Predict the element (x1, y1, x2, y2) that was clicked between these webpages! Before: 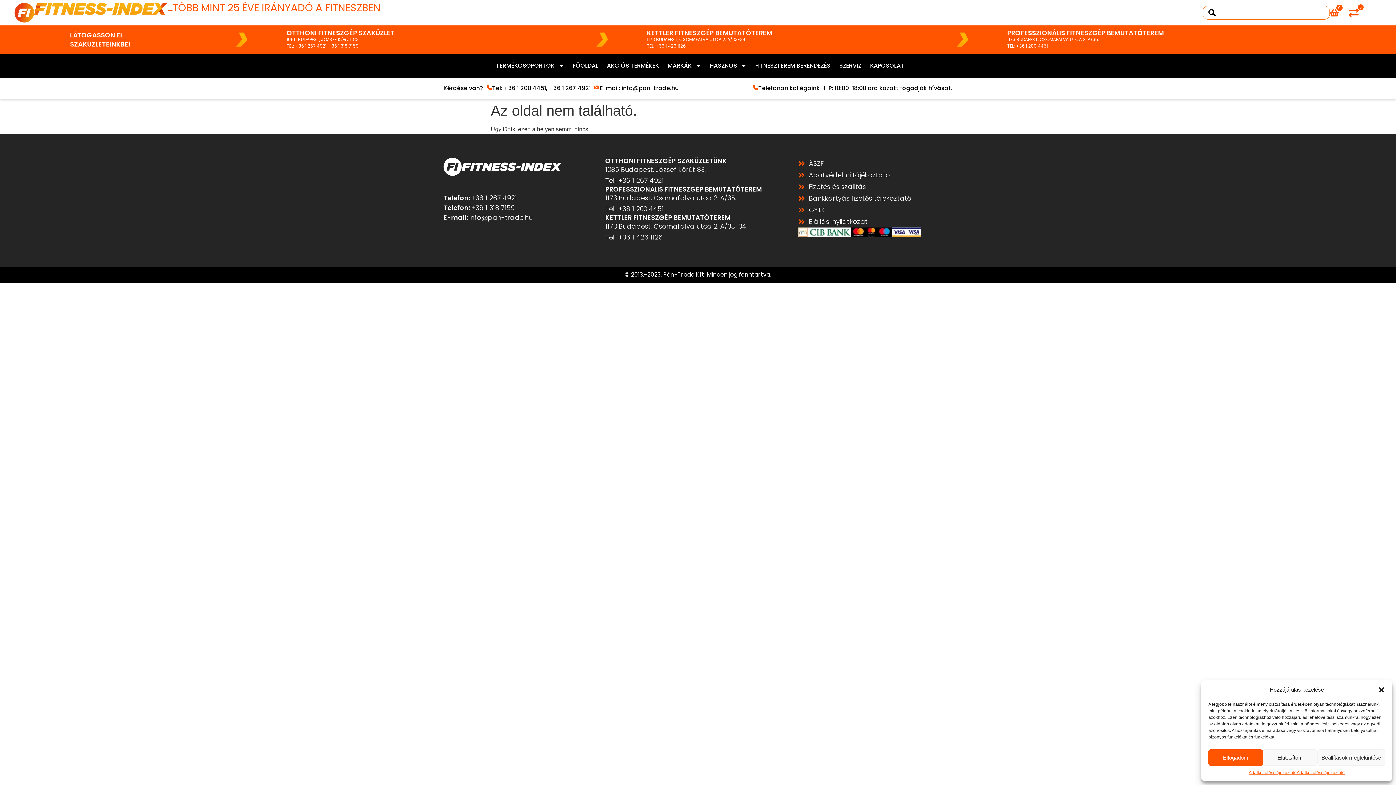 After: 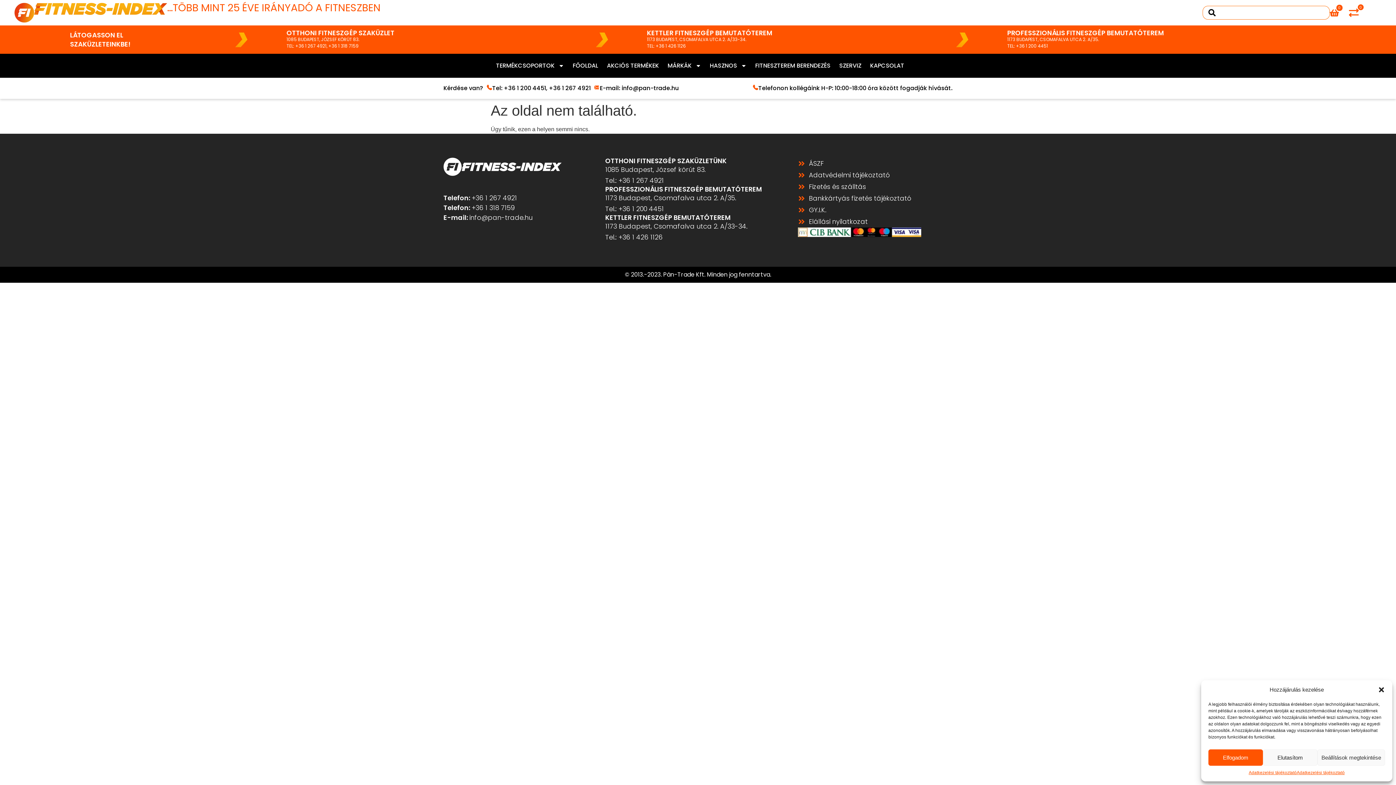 Action: bbox: (1016, 42, 1048, 49) label: +36 1 200 4451